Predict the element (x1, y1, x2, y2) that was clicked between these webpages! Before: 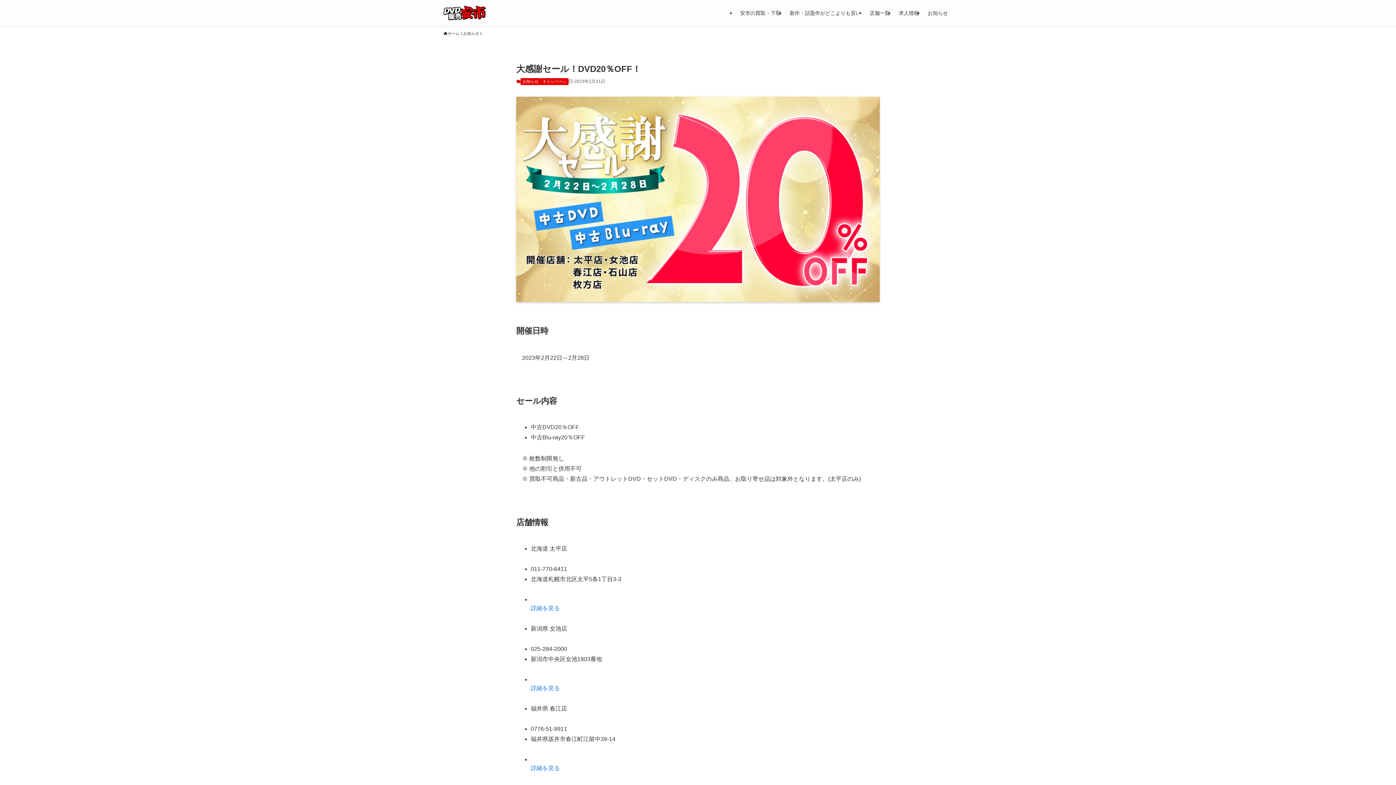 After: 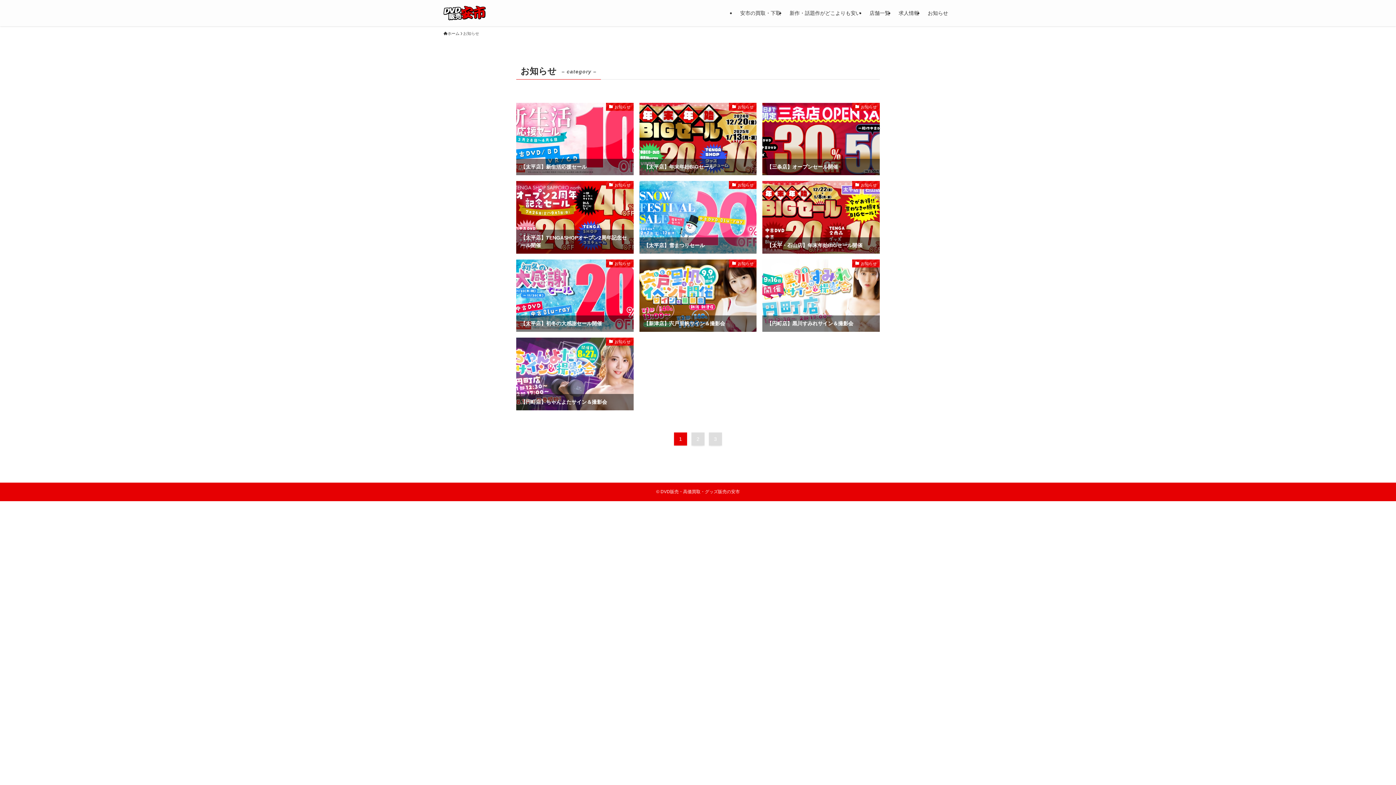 Action: bbox: (463, 30, 479, 36) label: お知らせ